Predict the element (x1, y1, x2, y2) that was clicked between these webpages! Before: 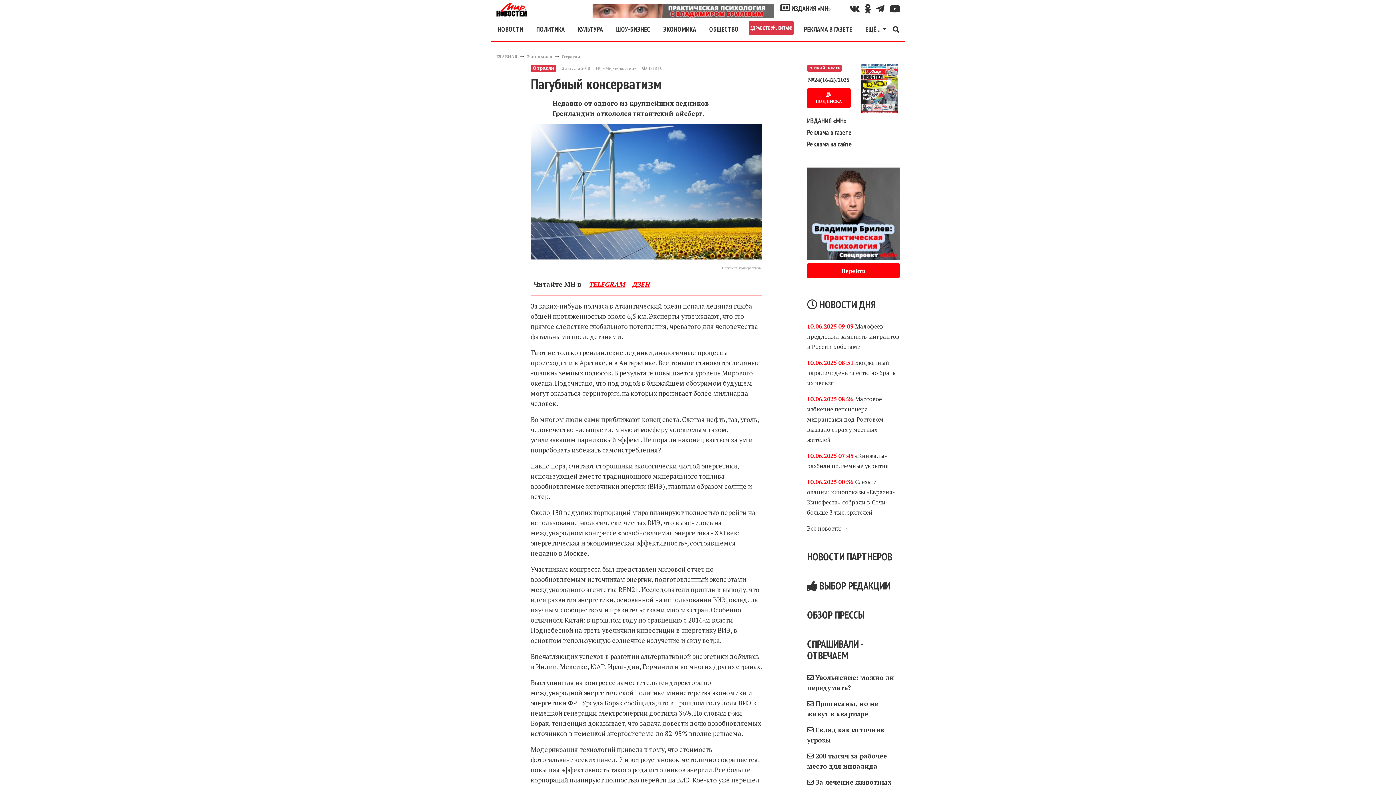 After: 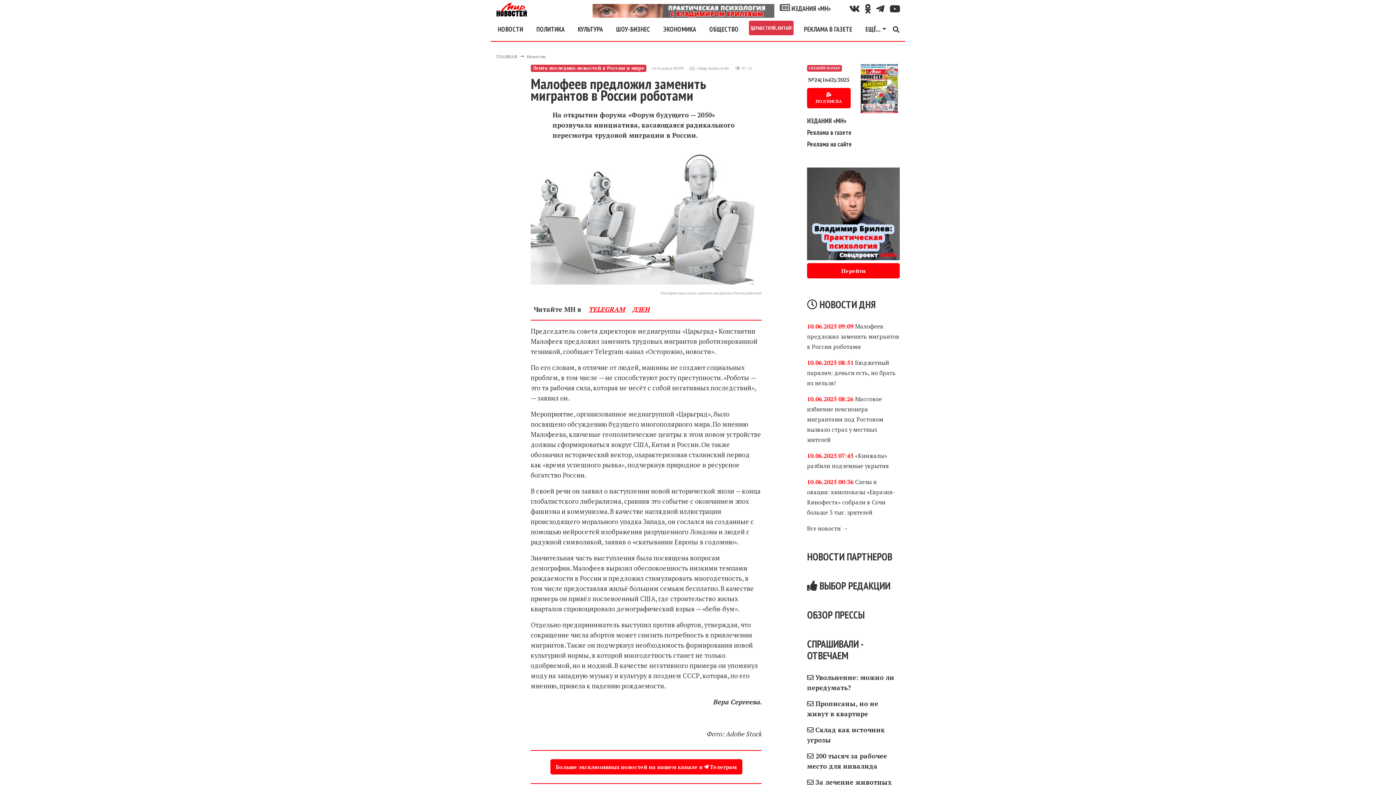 Action: label: Малофеев предложил заменить мигрантов в России роботами bbox: (807, 322, 899, 350)